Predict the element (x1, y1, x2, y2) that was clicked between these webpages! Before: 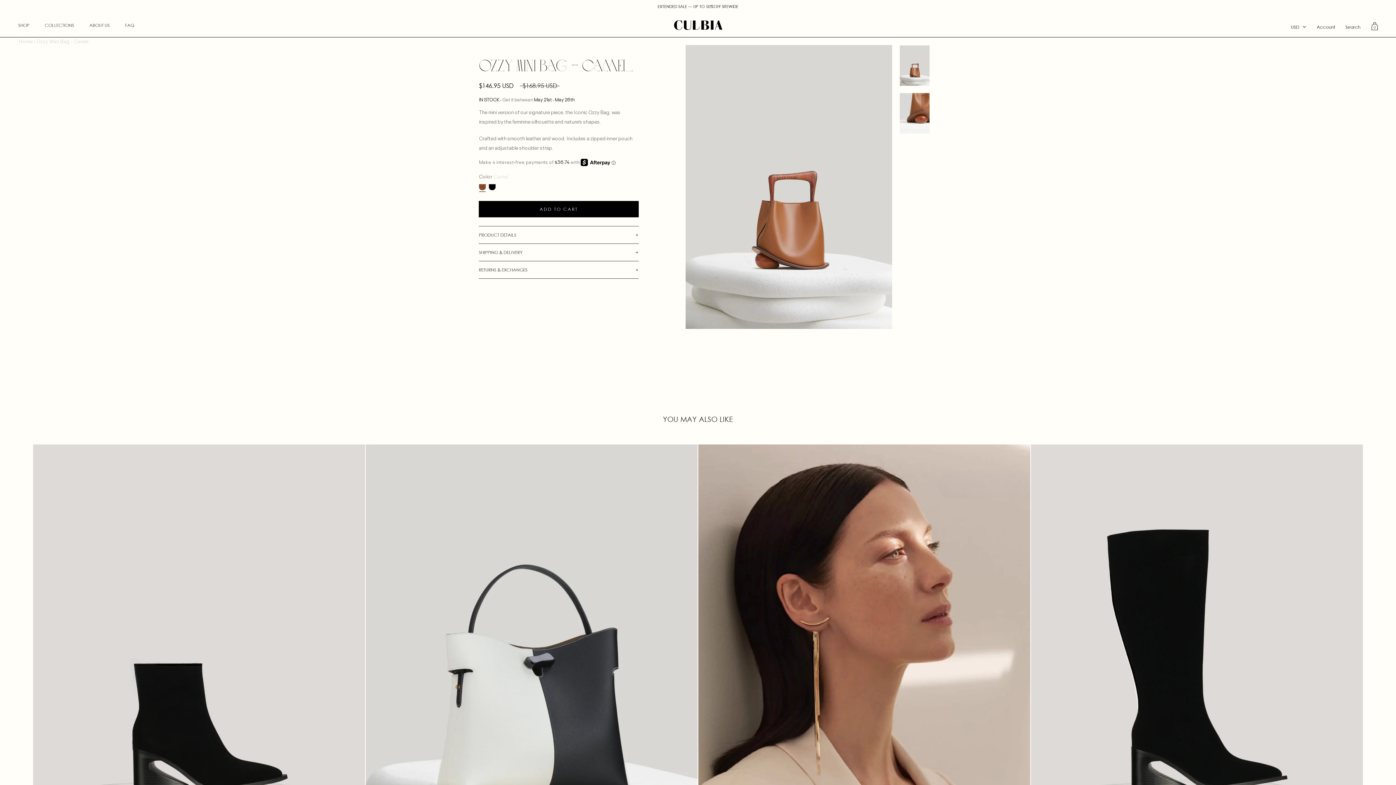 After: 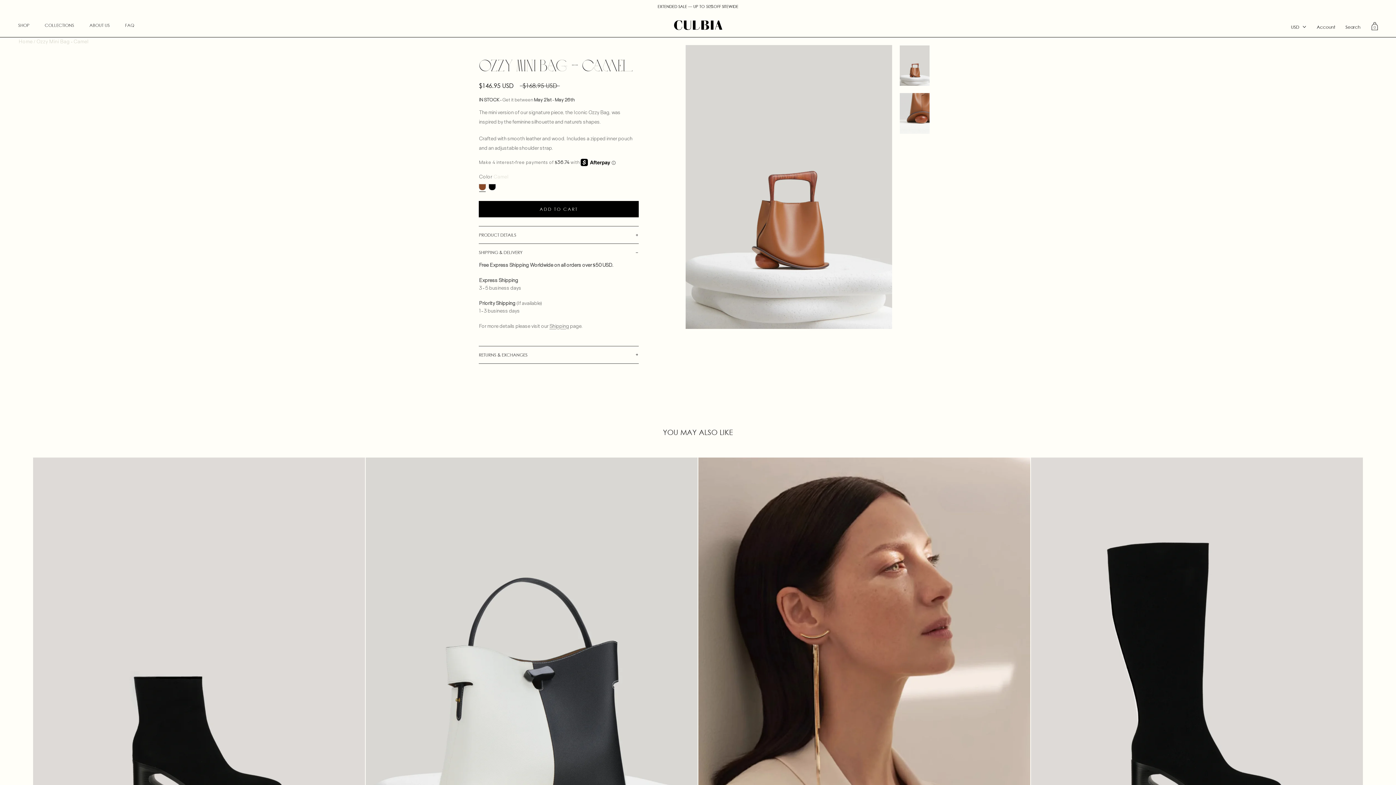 Action: bbox: (478, 244, 638, 261) label: SHIPPING & DELIVERY